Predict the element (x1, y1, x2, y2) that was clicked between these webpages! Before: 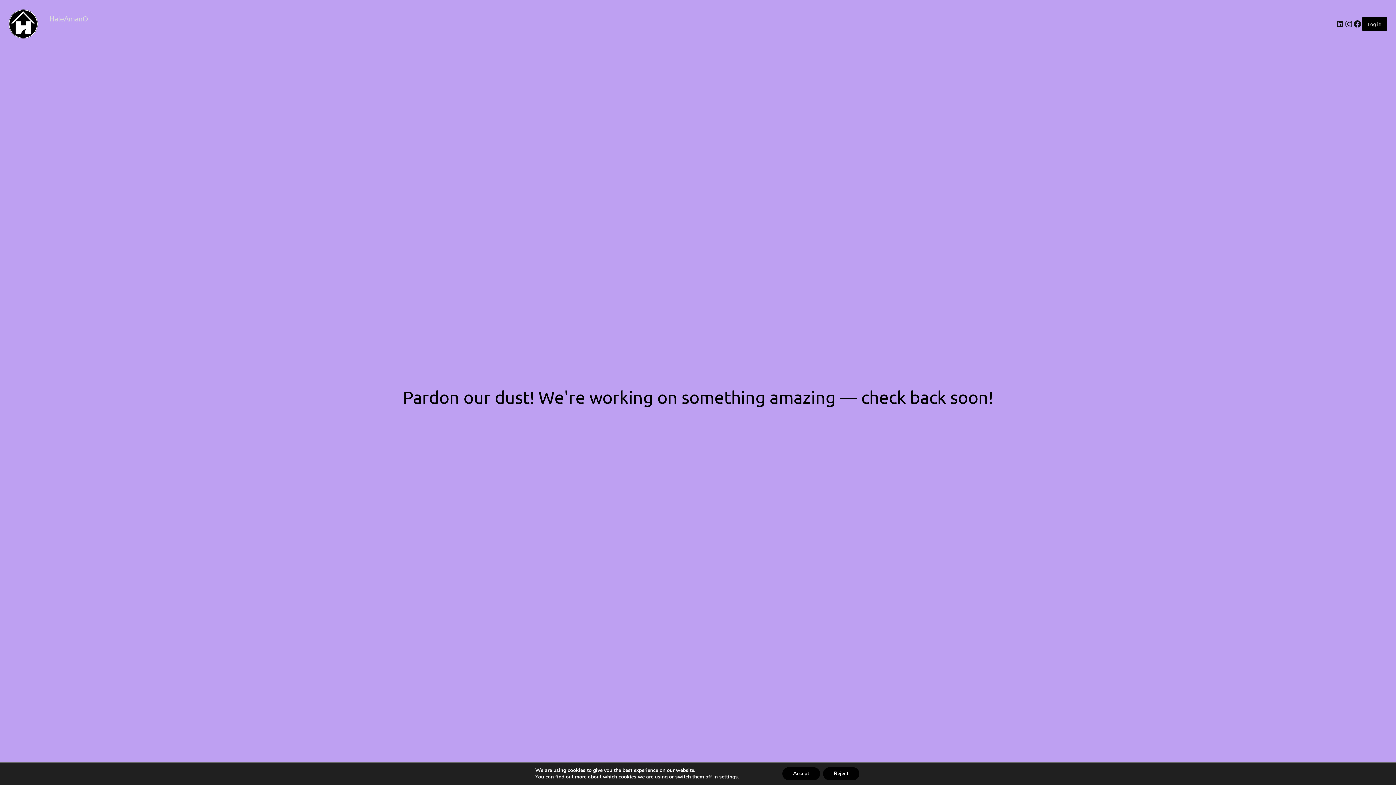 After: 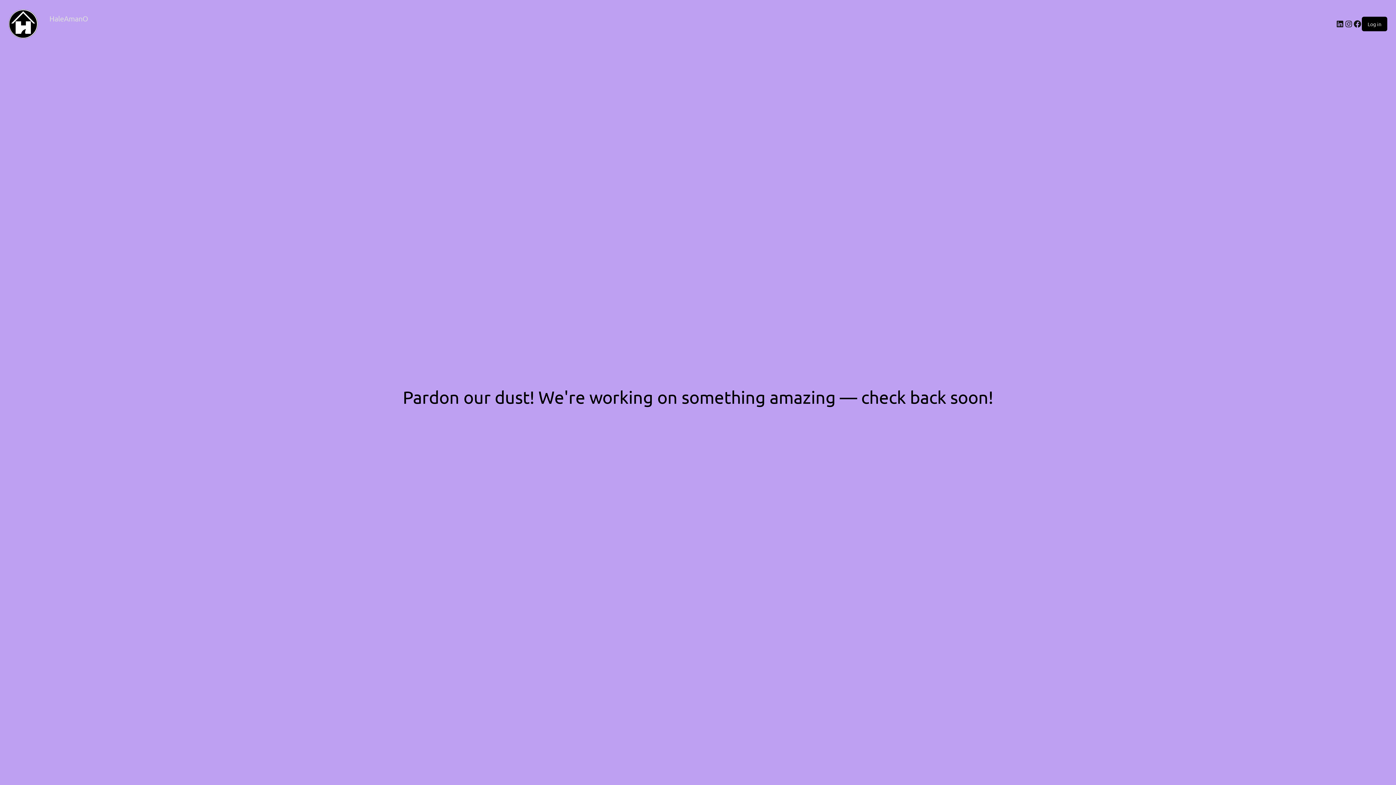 Action: label: Reject bbox: (823, 767, 859, 780)